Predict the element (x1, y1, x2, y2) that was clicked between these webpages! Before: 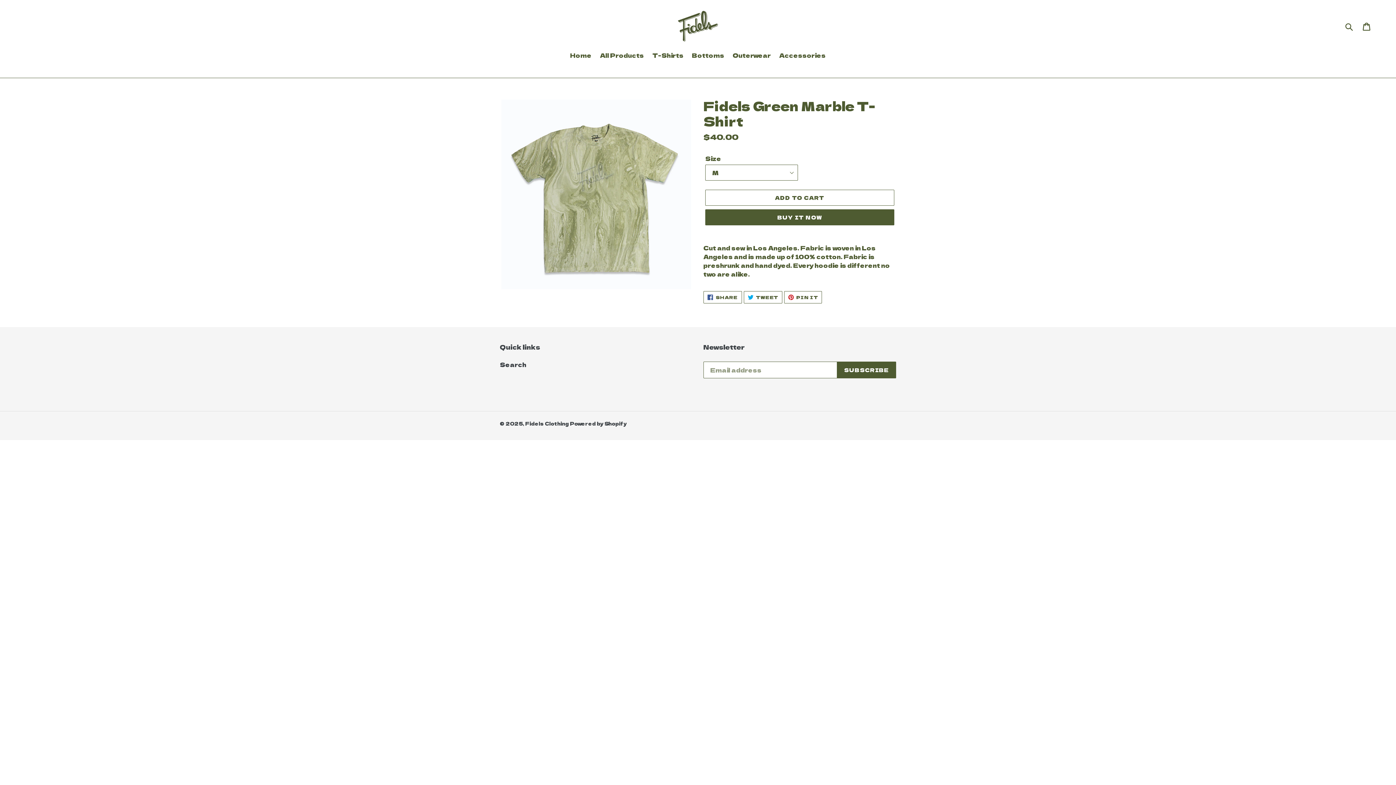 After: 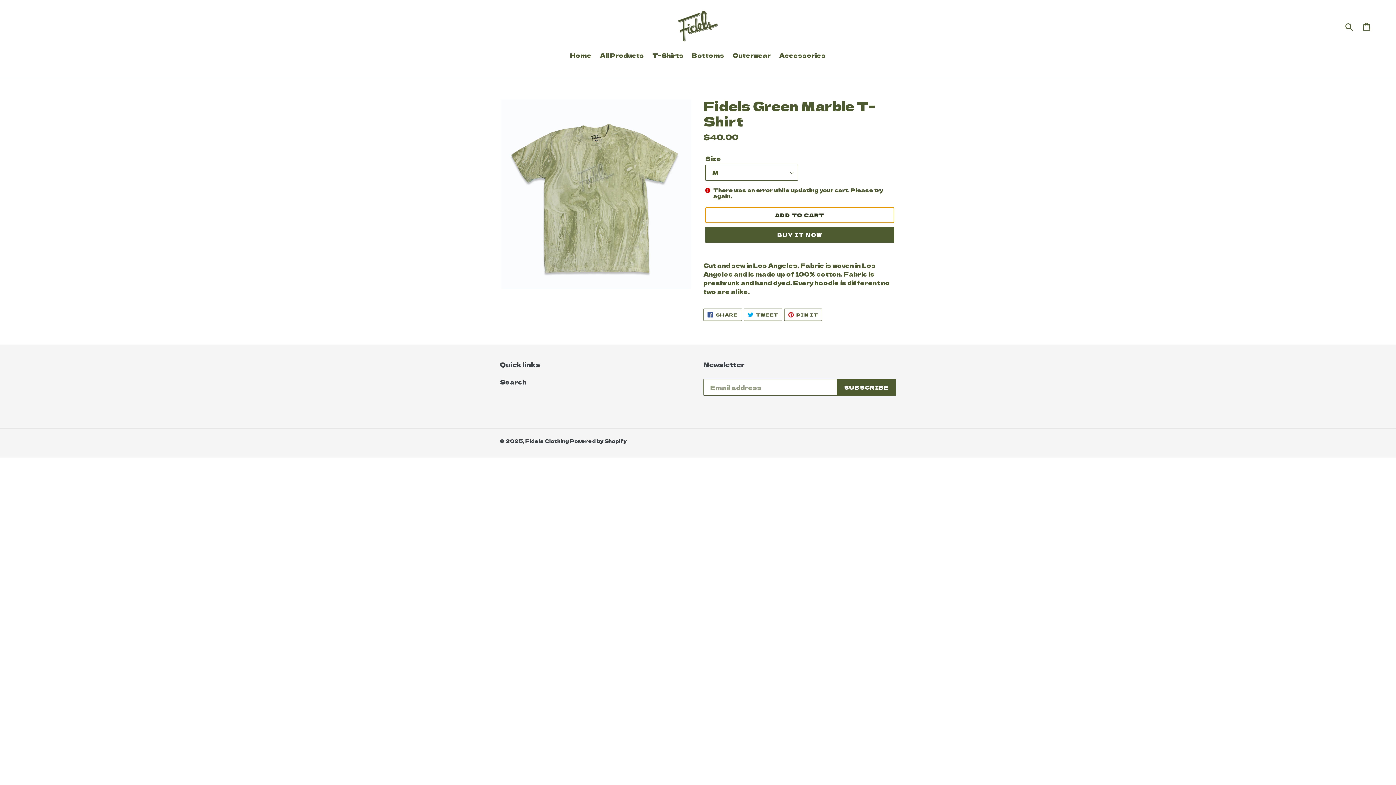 Action: label: Add to cart bbox: (705, 189, 894, 205)